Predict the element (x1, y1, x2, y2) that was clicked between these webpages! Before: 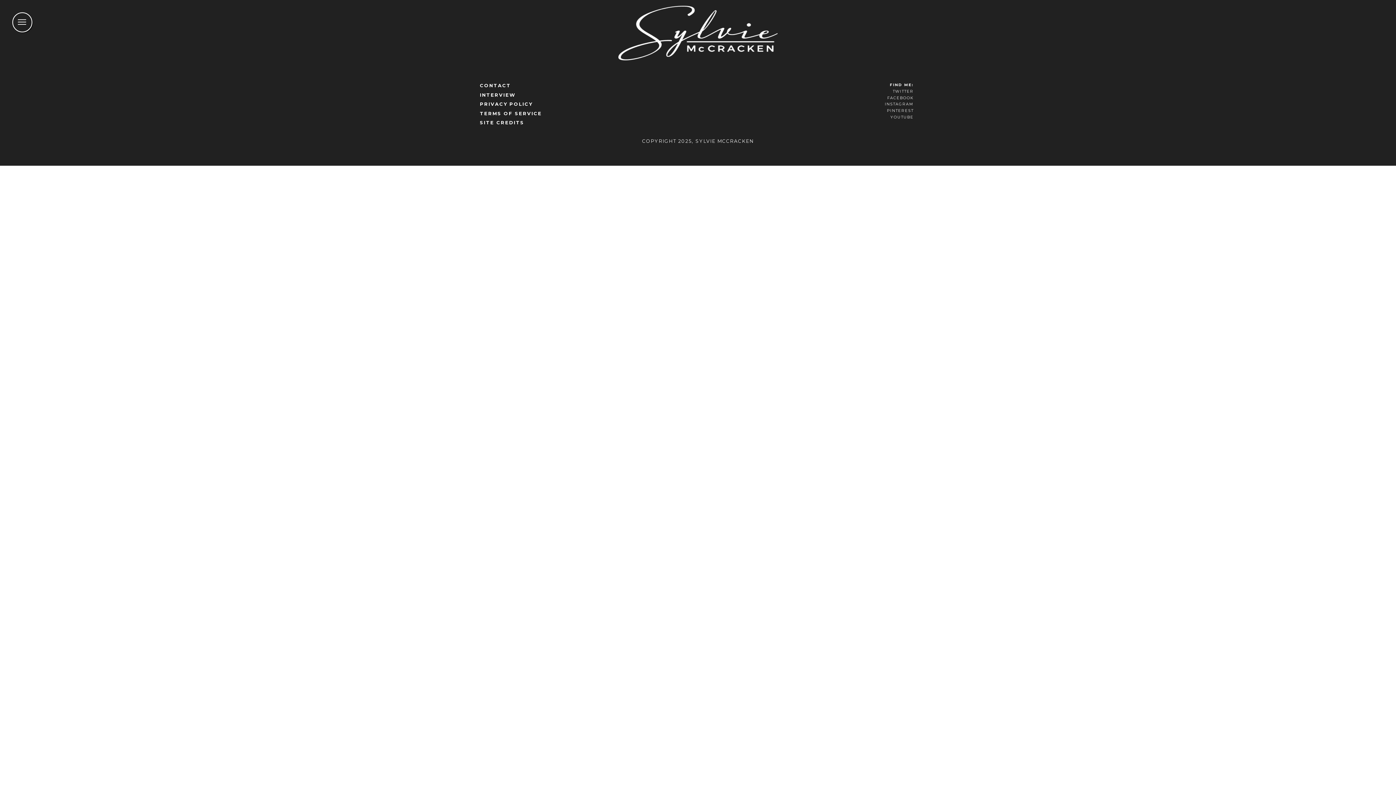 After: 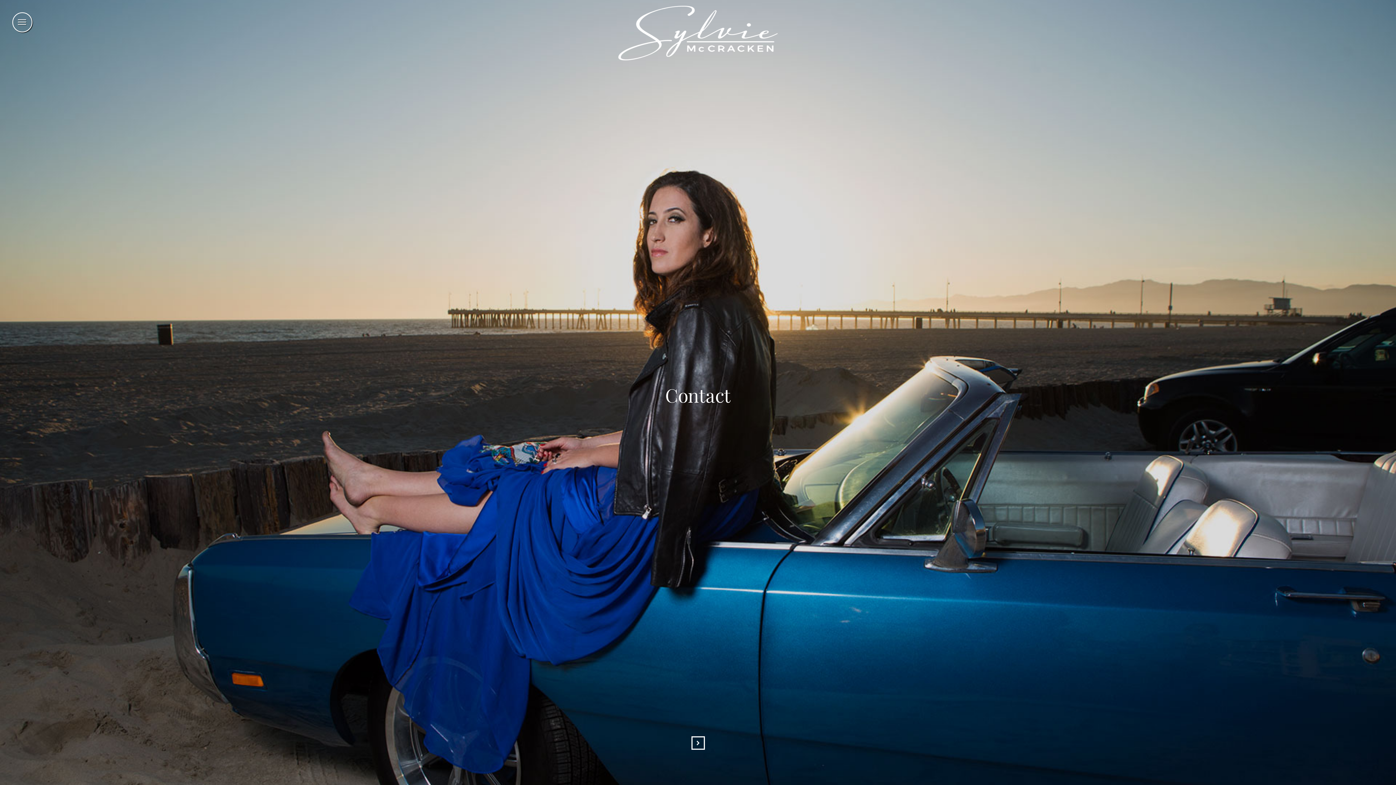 Action: bbox: (480, 83, 511, 88) label: CONTACT